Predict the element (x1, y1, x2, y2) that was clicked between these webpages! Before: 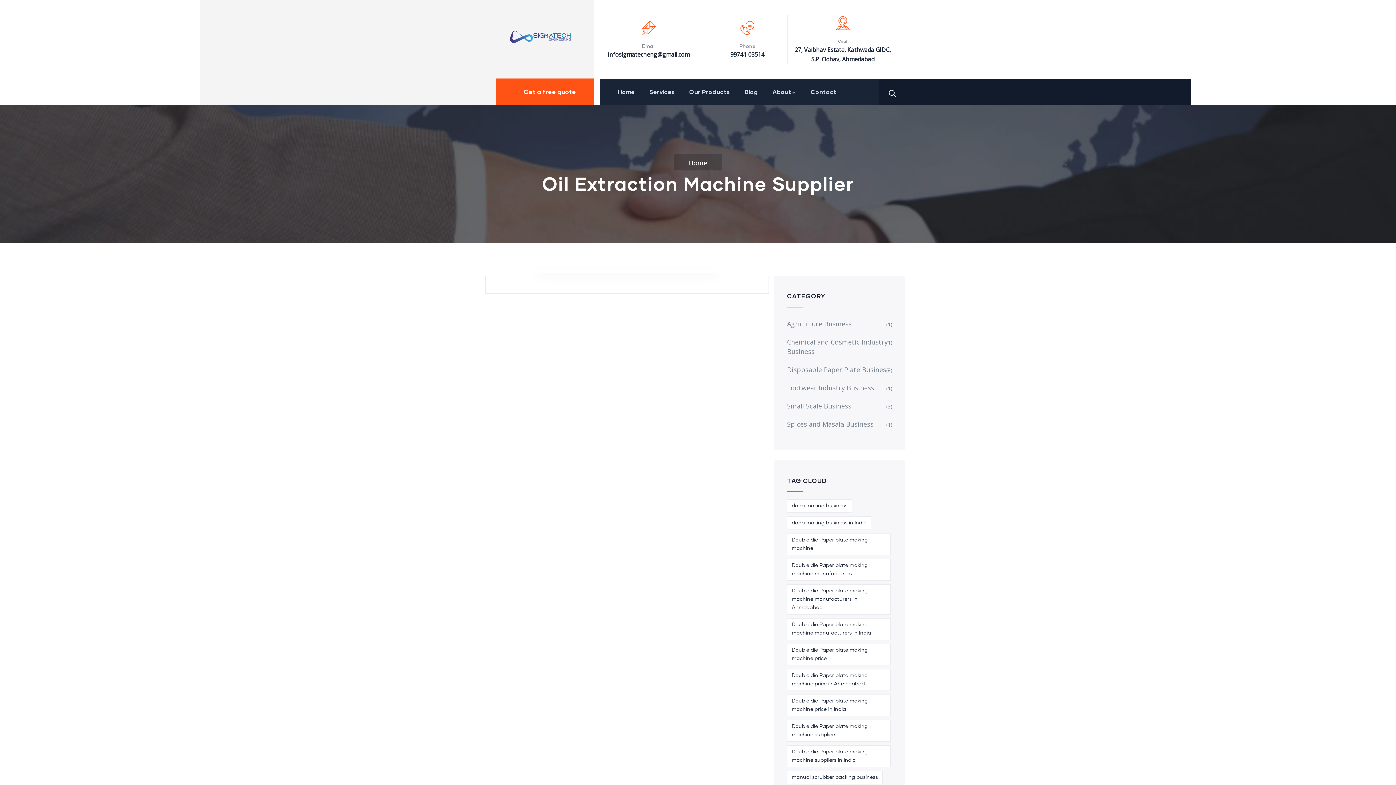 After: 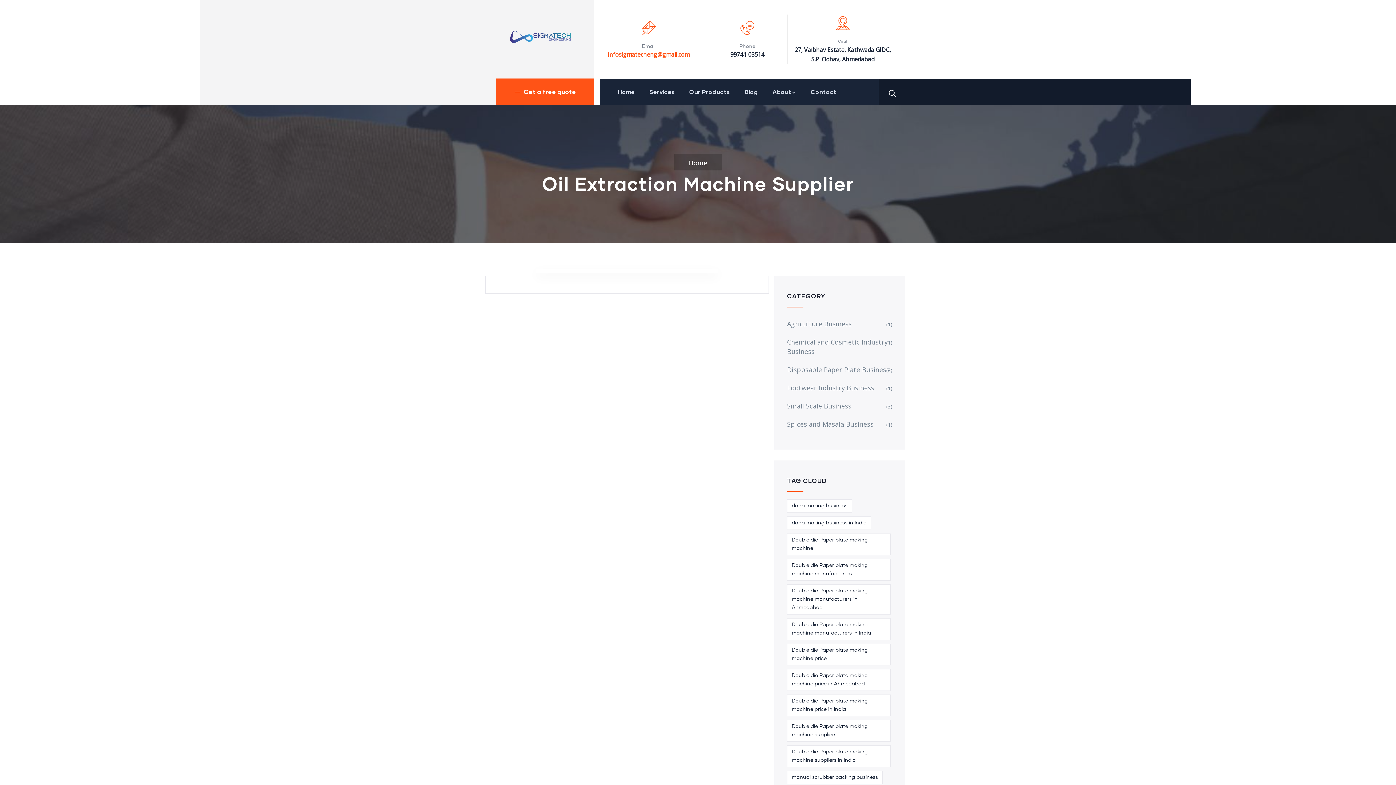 Action: bbox: (608, 50, 689, 58) label: infosigmatecheng@gmail.com